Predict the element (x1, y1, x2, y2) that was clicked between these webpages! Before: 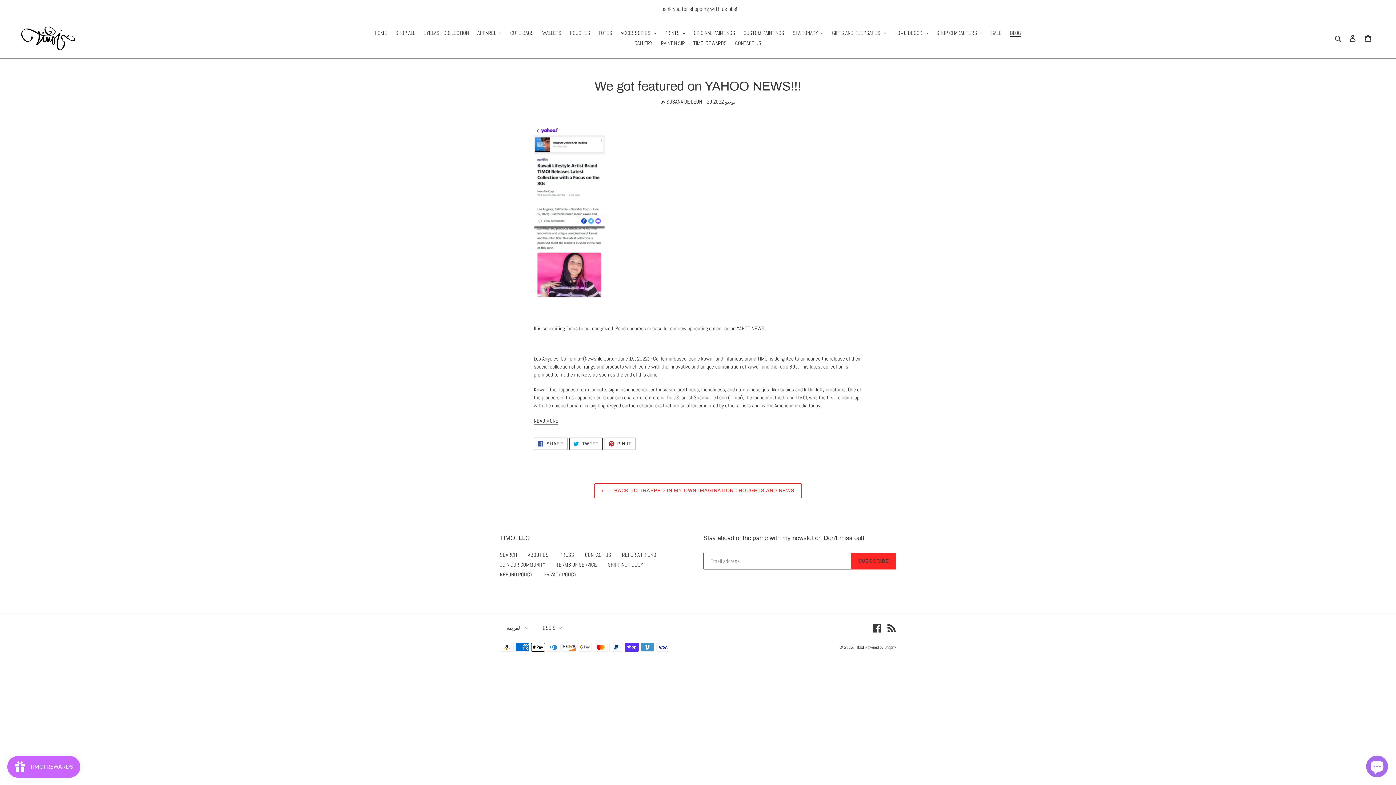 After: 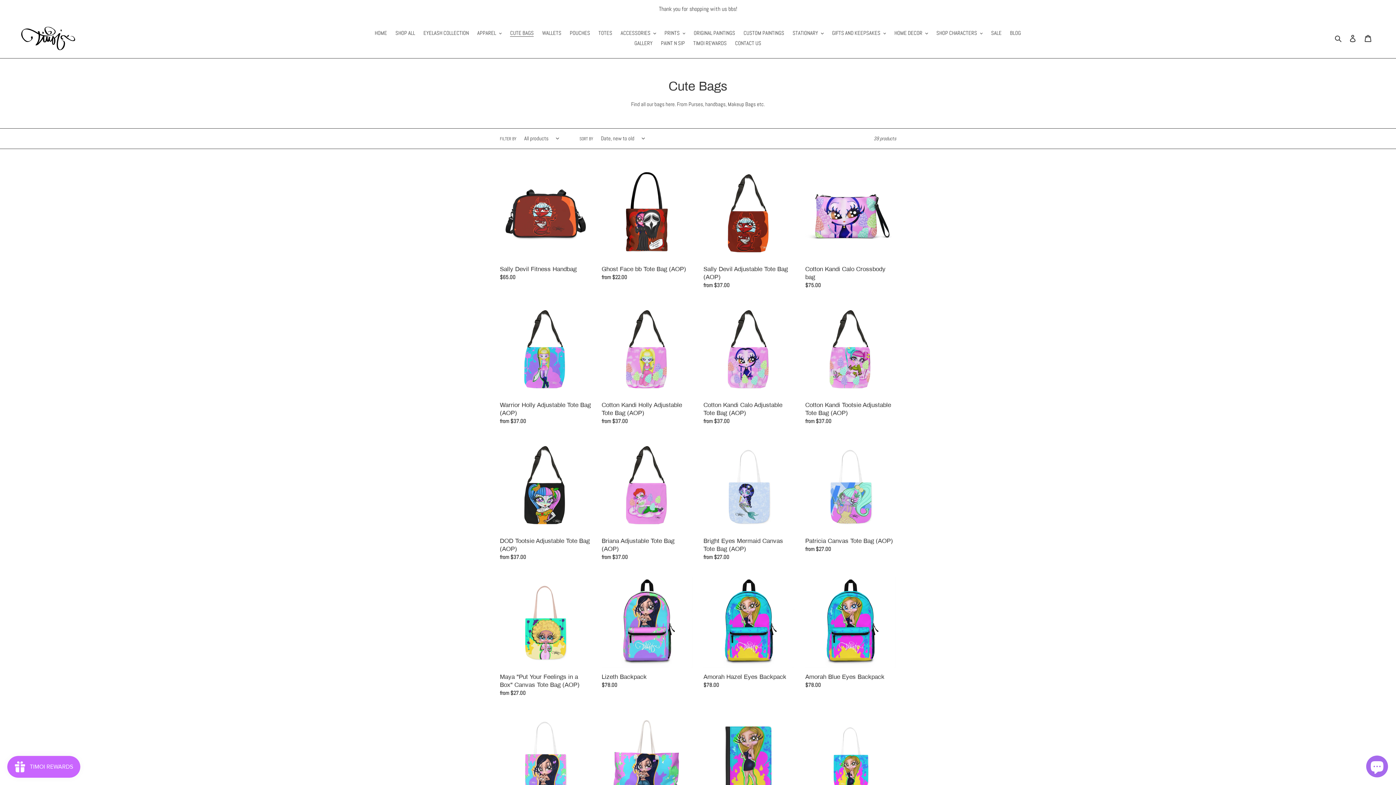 Action: label: CUTE BAGS bbox: (506, 28, 537, 38)